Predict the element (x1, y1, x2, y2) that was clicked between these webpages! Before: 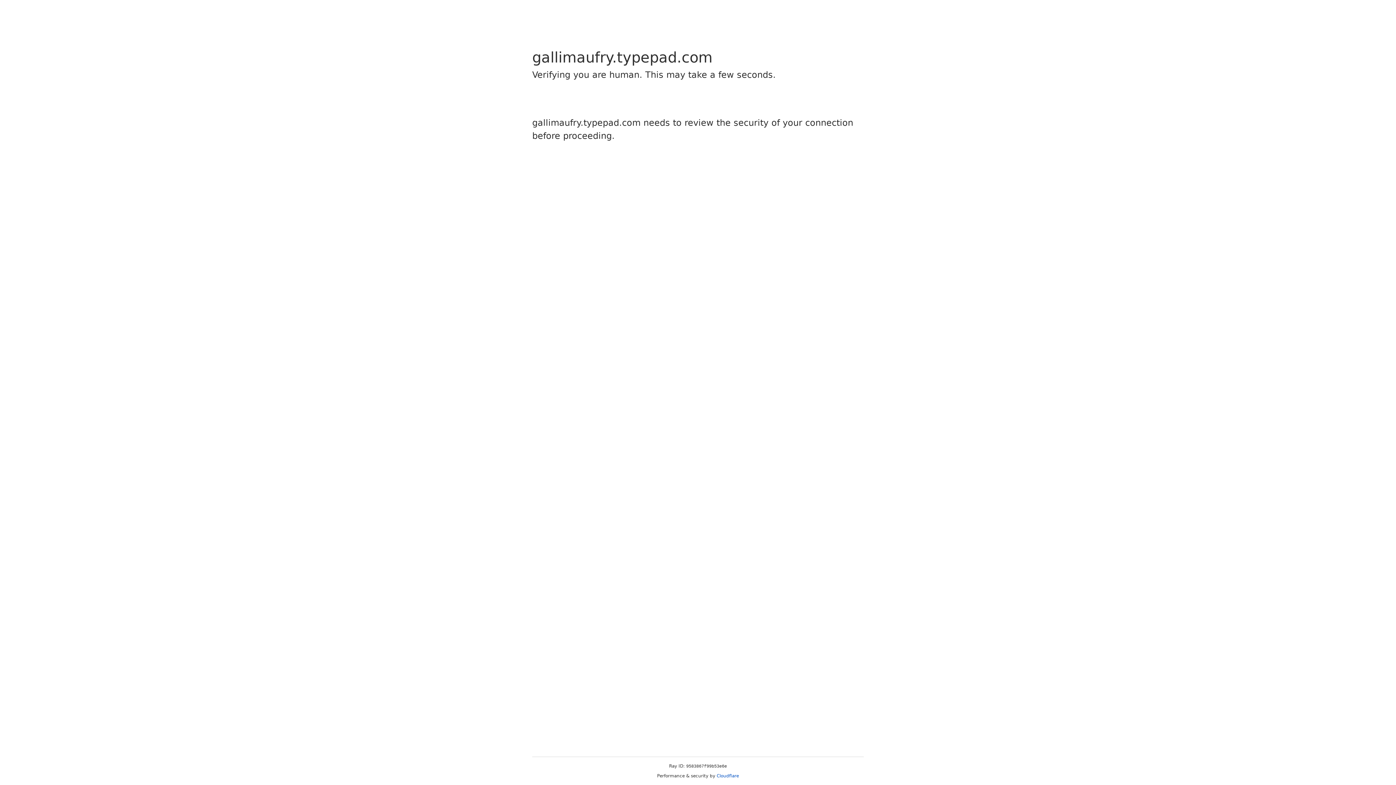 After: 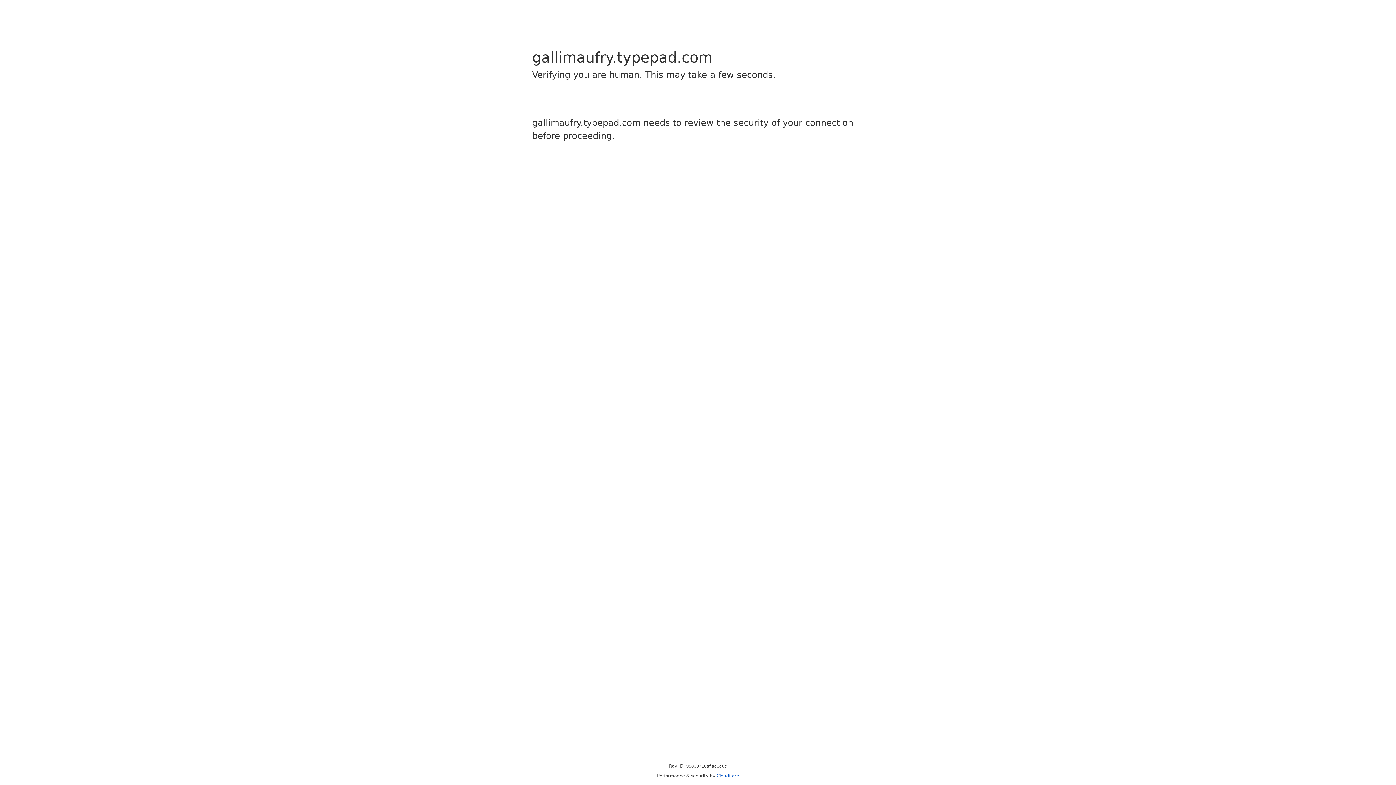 Action: label: Cloudflare bbox: (716, 773, 739, 778)